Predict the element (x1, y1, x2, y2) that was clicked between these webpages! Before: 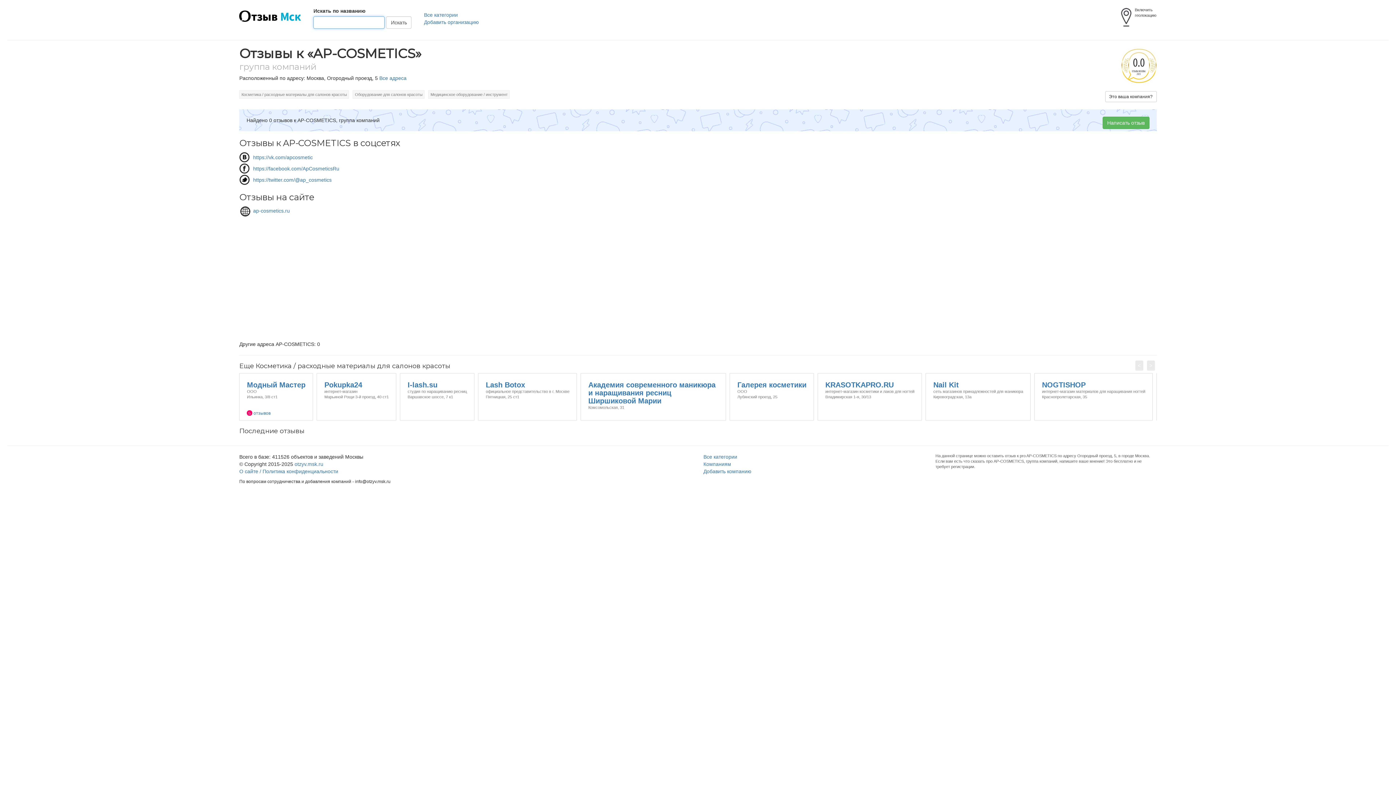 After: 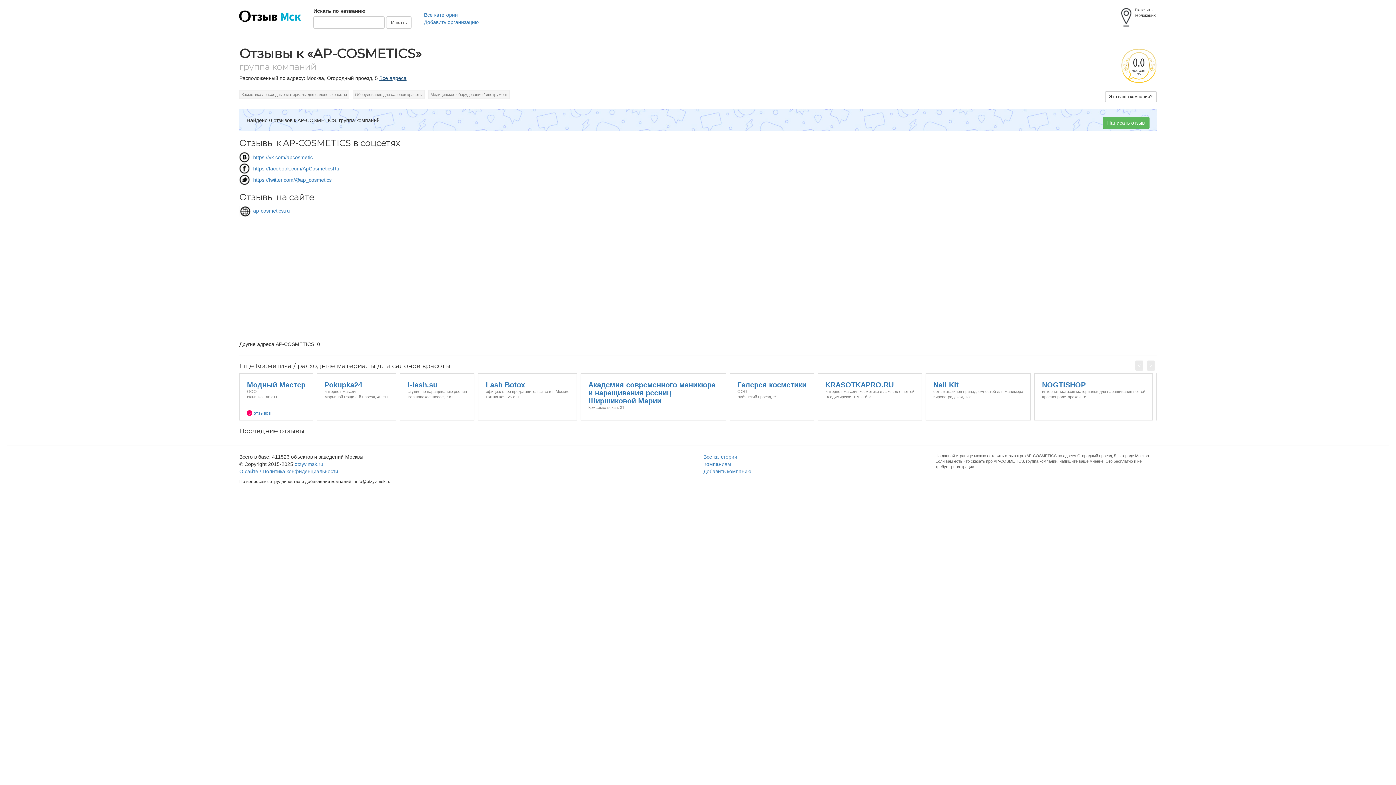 Action: label: Все адреса bbox: (379, 75, 406, 81)